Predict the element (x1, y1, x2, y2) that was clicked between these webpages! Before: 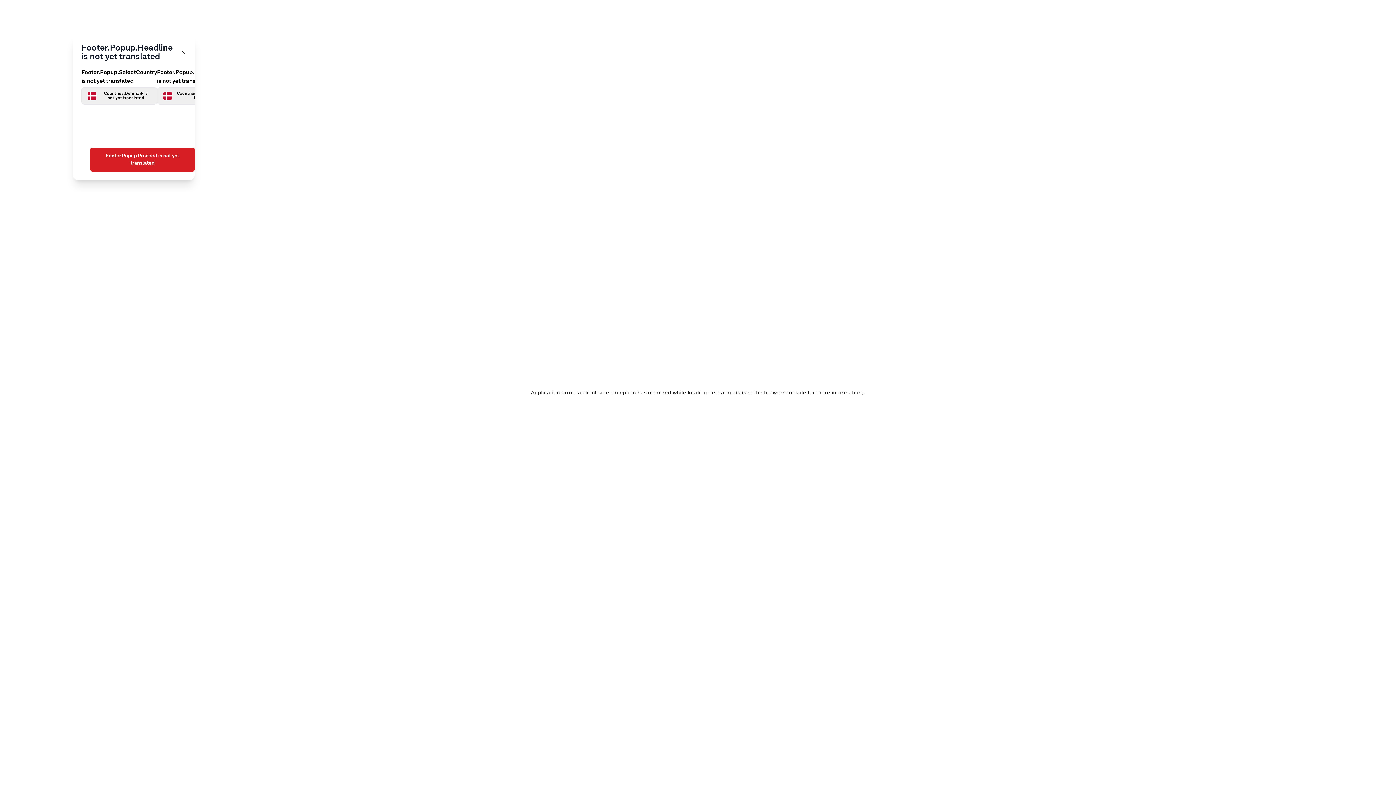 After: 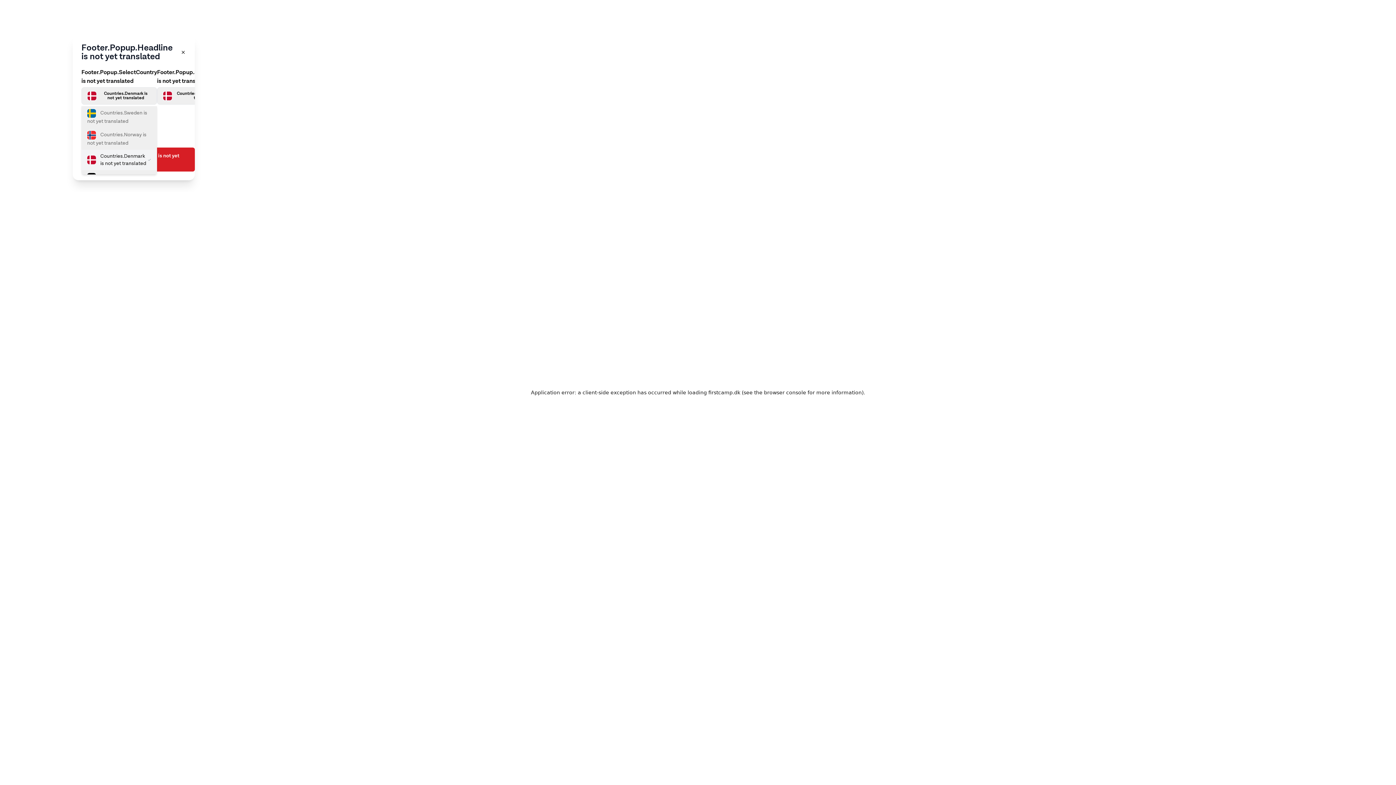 Action: label: Välj land bbox: (81, 87, 157, 104)